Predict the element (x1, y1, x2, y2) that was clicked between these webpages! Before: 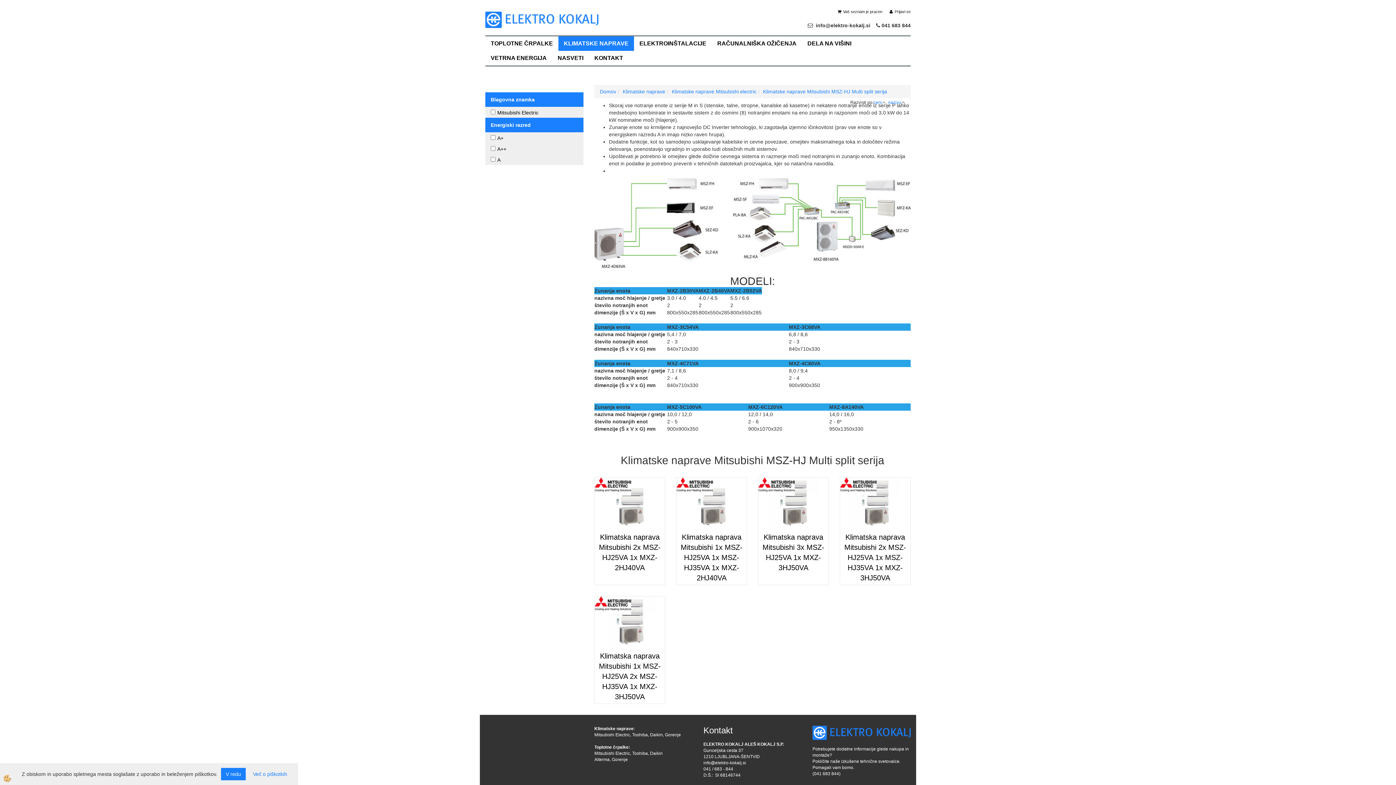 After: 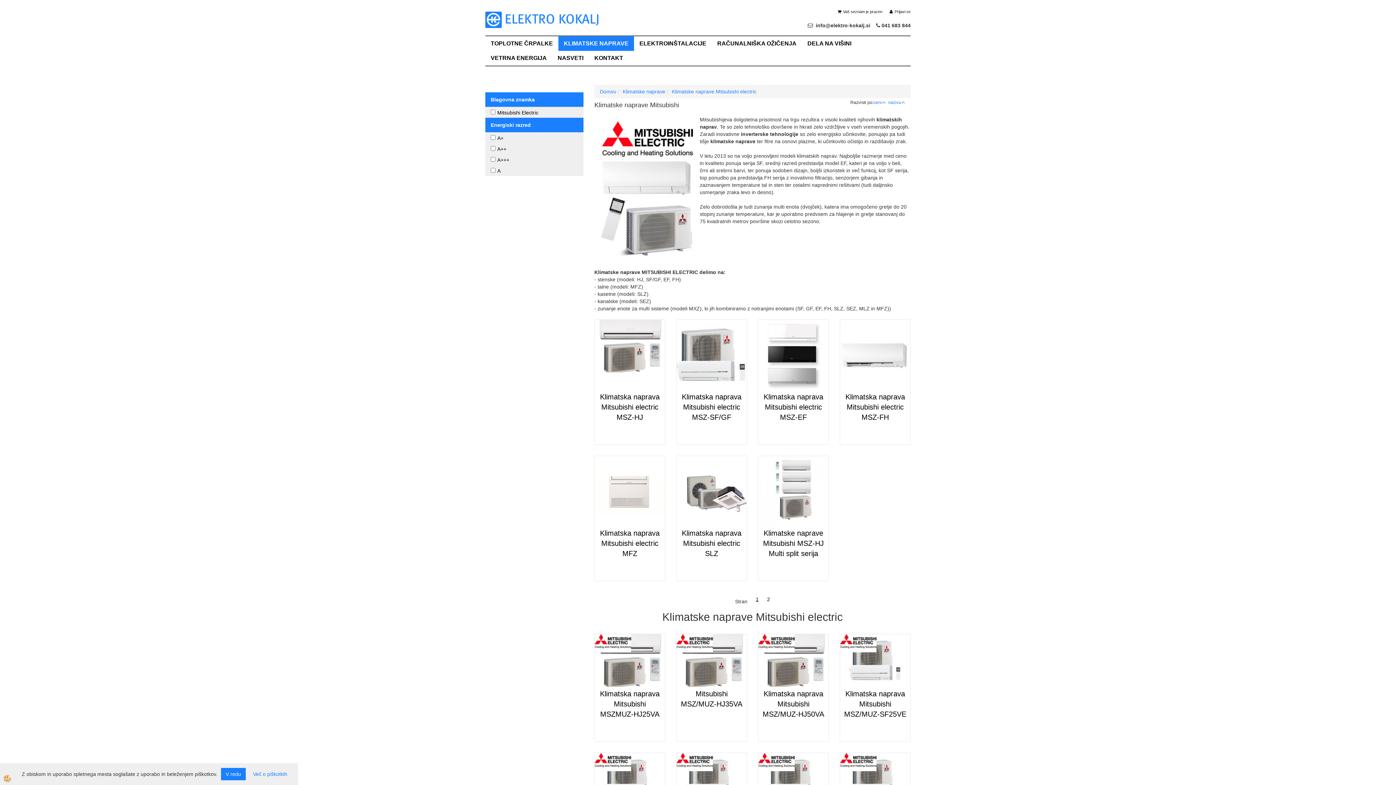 Action: bbox: (594, 732, 630, 737) label: Mitsubishi Electric